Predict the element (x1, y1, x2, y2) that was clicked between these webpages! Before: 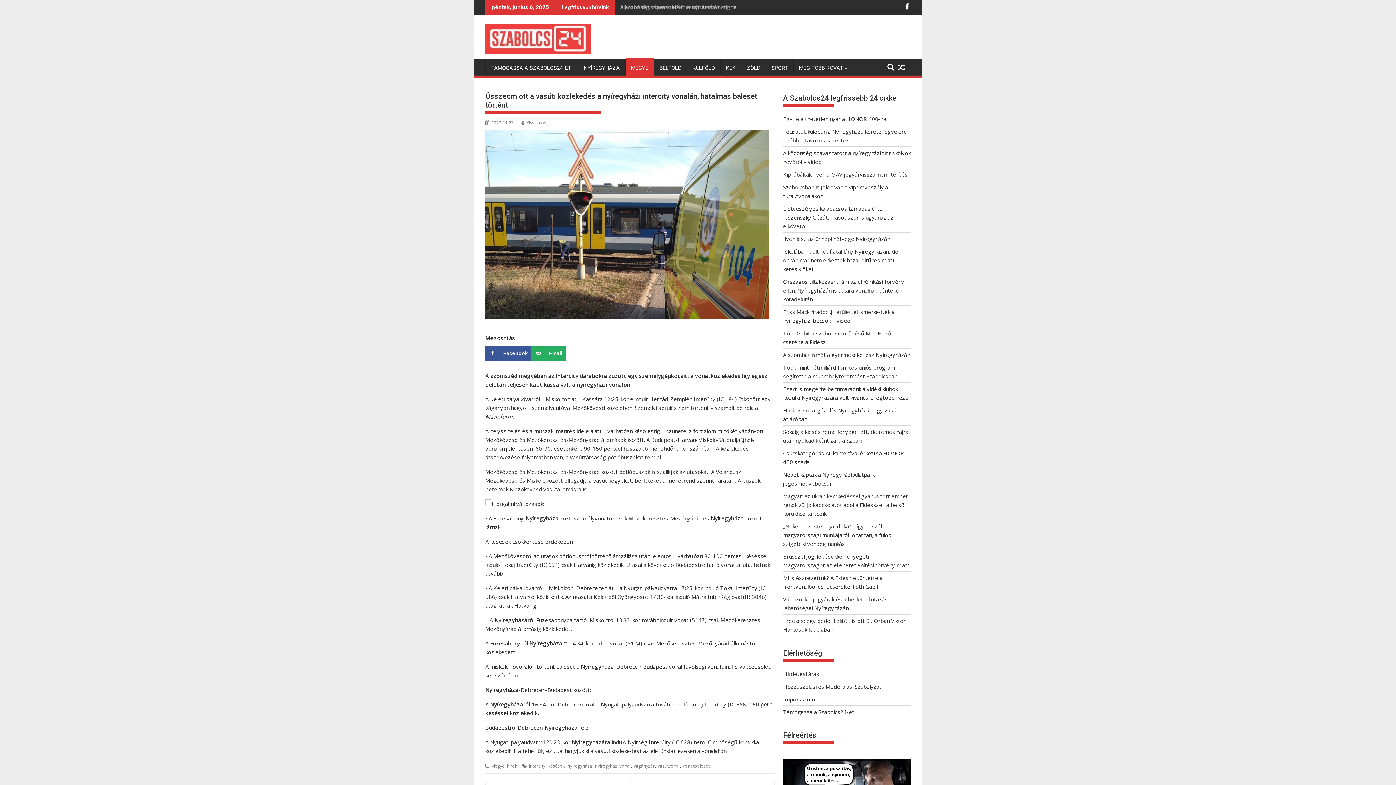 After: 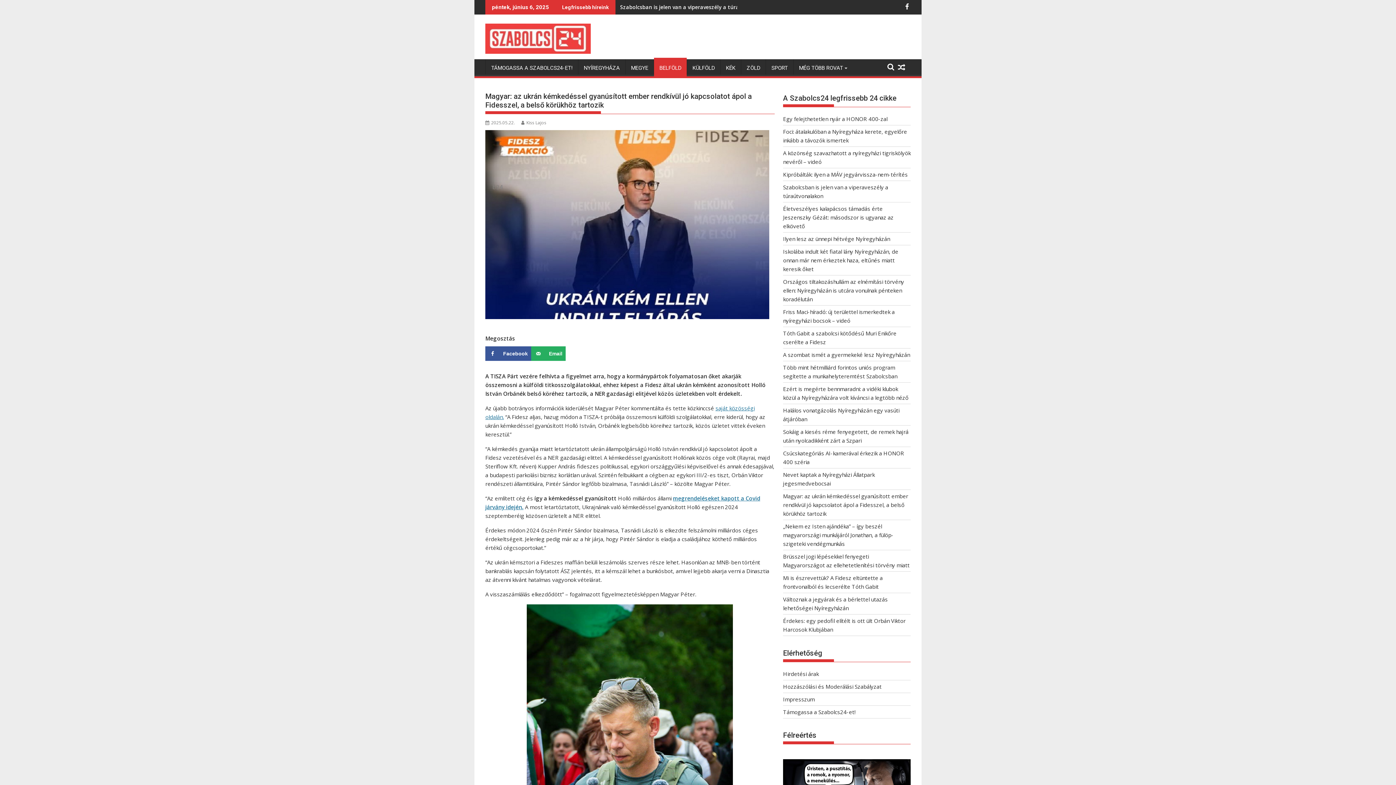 Action: label: Magyar: az ukrán kémkedéssel gyanúsított ember rendkívül jó kapcsolatot ápol a Fidesszel, a belső körükhöz tartozik bbox: (783, 492, 908, 517)